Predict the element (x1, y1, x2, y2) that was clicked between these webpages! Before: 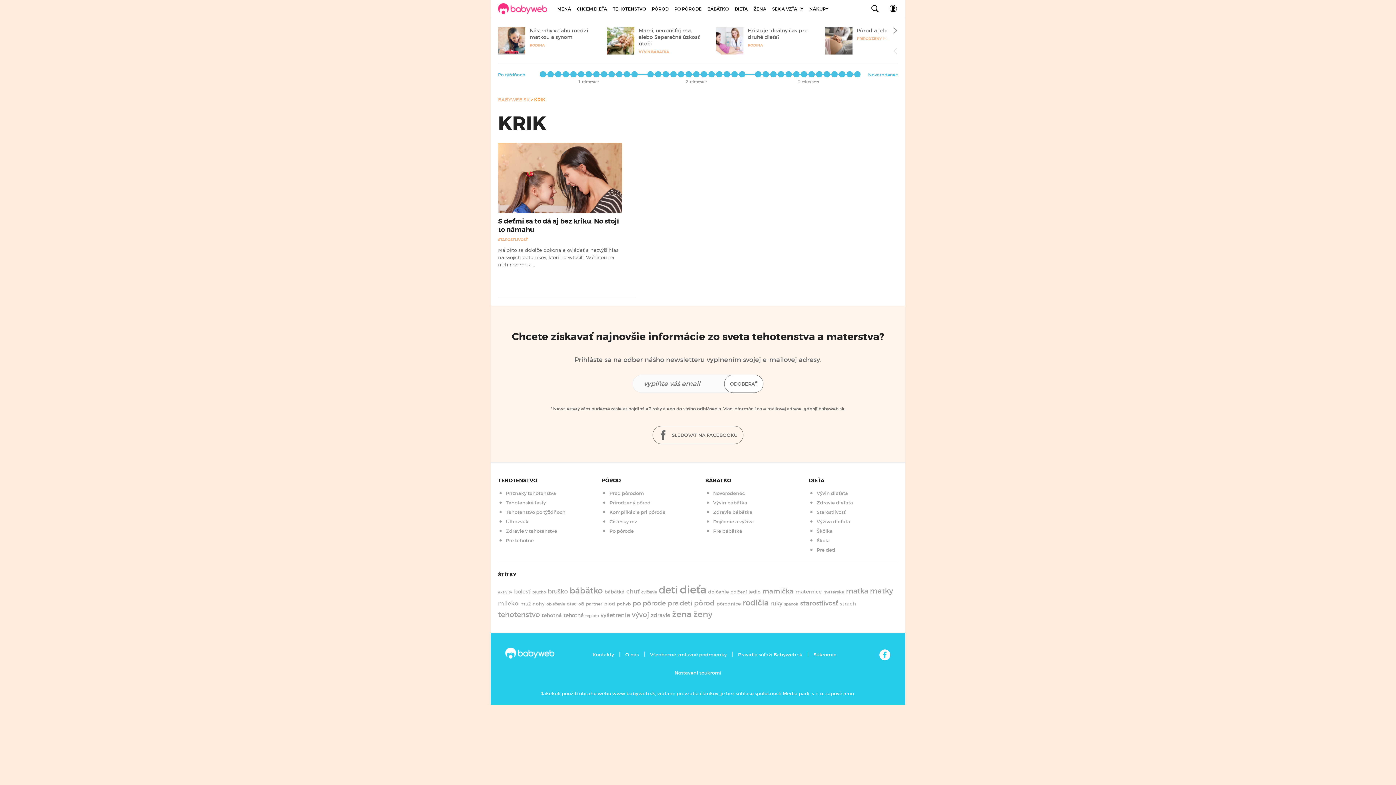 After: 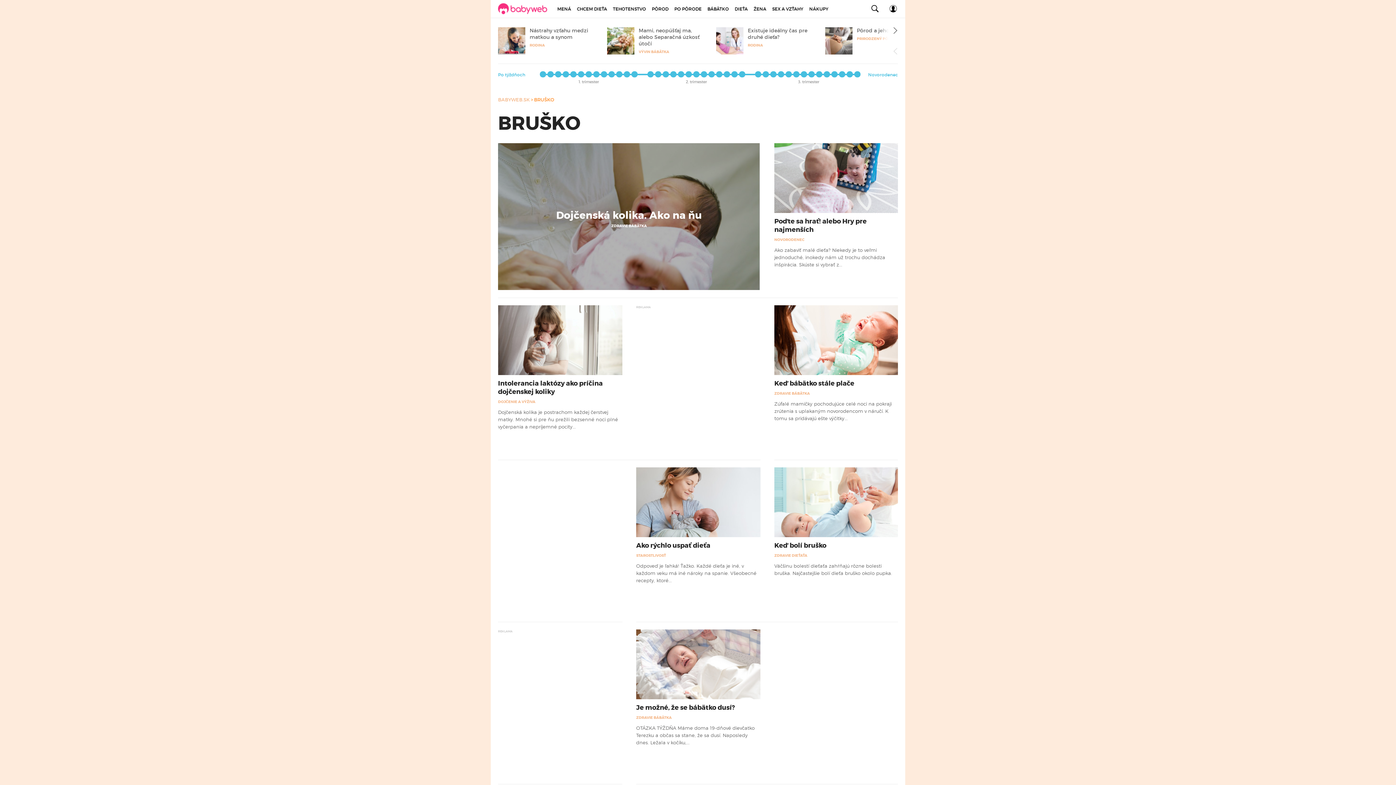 Action: label: bruško (249 položiek) bbox: (548, 587, 568, 596)